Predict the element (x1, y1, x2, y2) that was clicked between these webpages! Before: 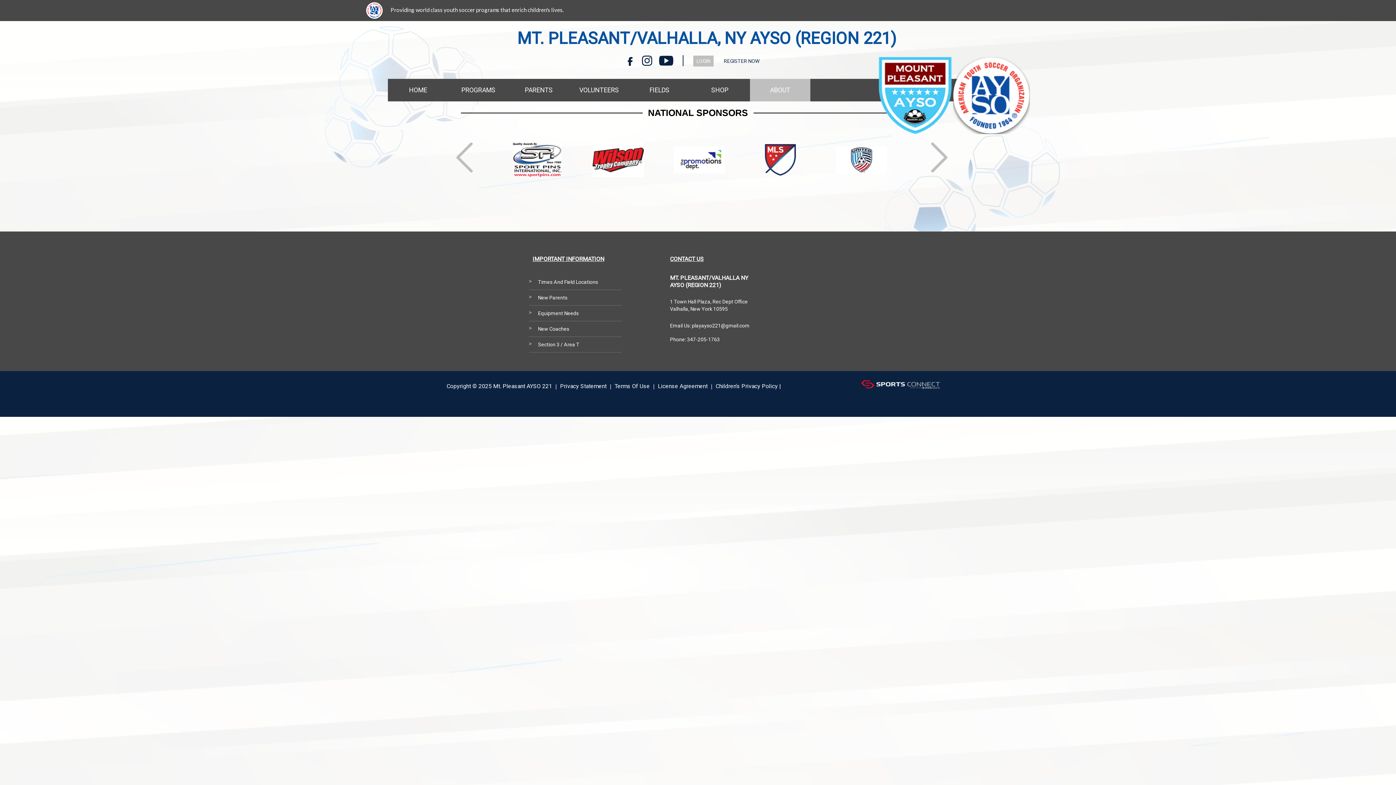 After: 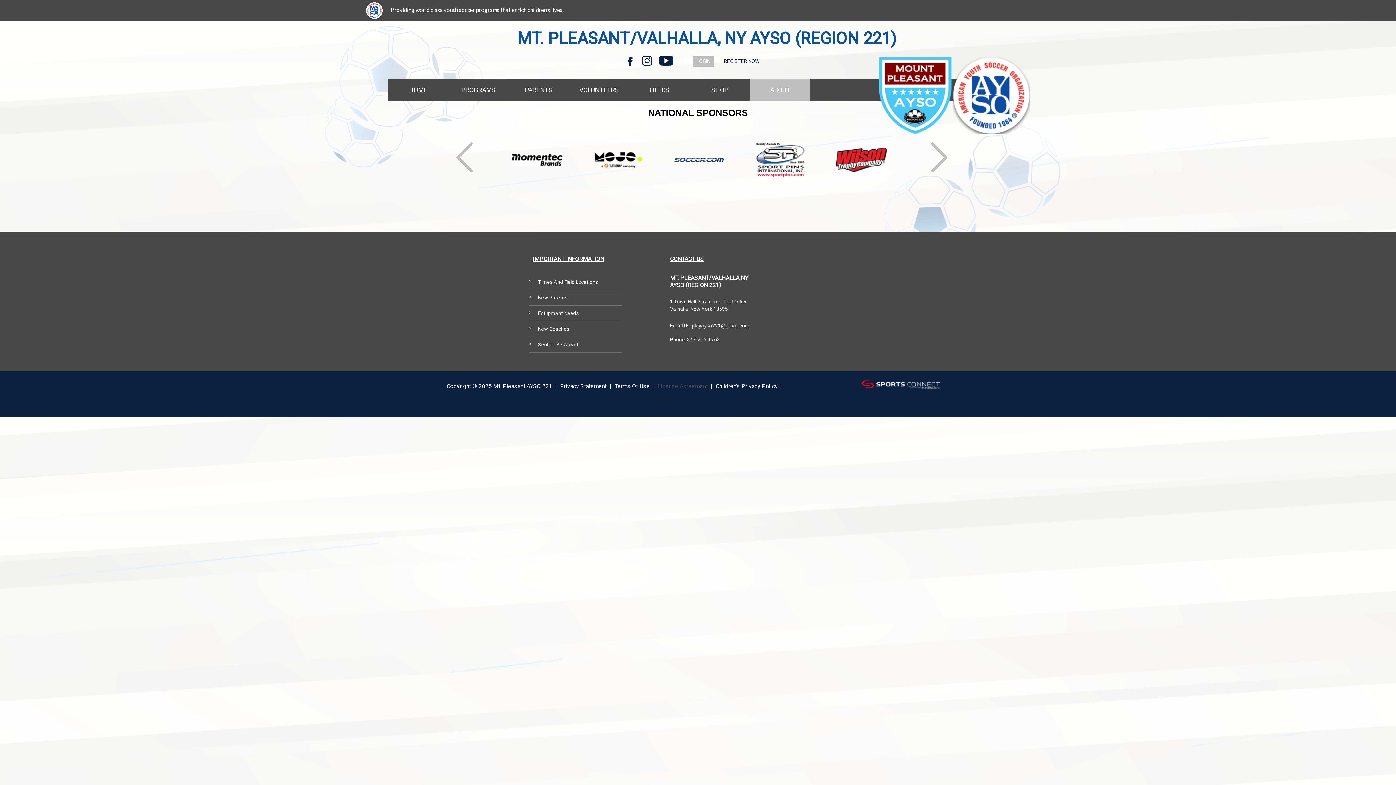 Action: label: License Agreement bbox: (658, 382, 707, 389)